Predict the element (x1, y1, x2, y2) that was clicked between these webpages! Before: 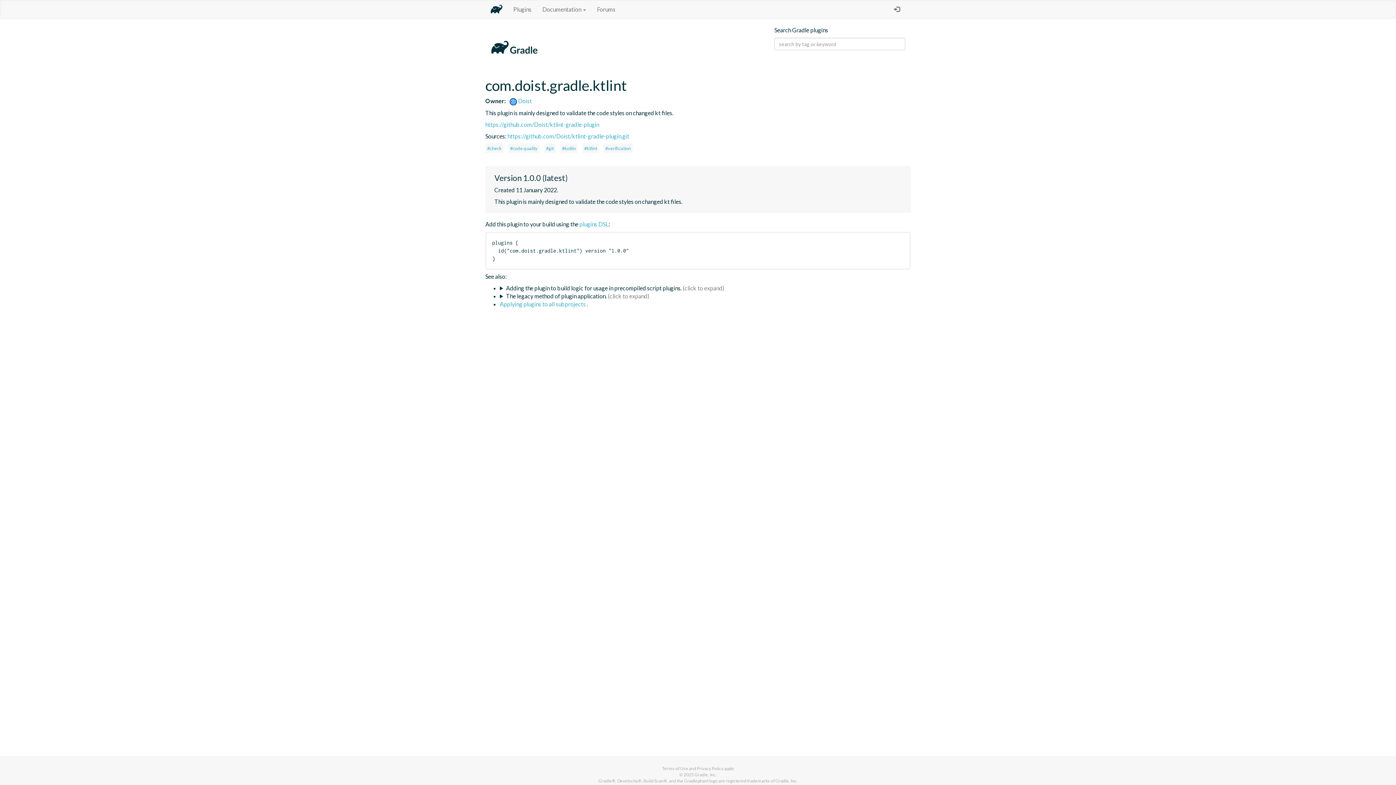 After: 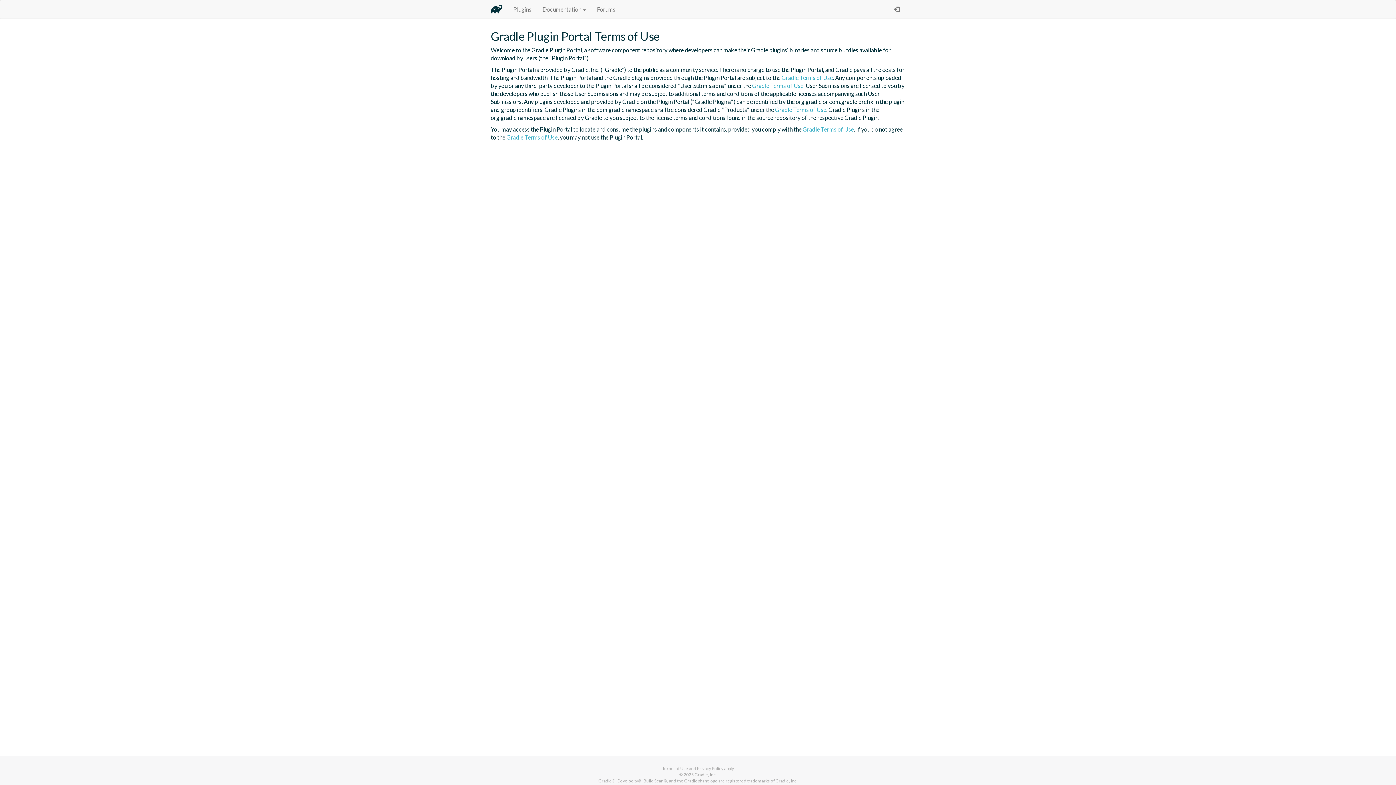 Action: label: Terms of Use bbox: (662, 766, 688, 771)